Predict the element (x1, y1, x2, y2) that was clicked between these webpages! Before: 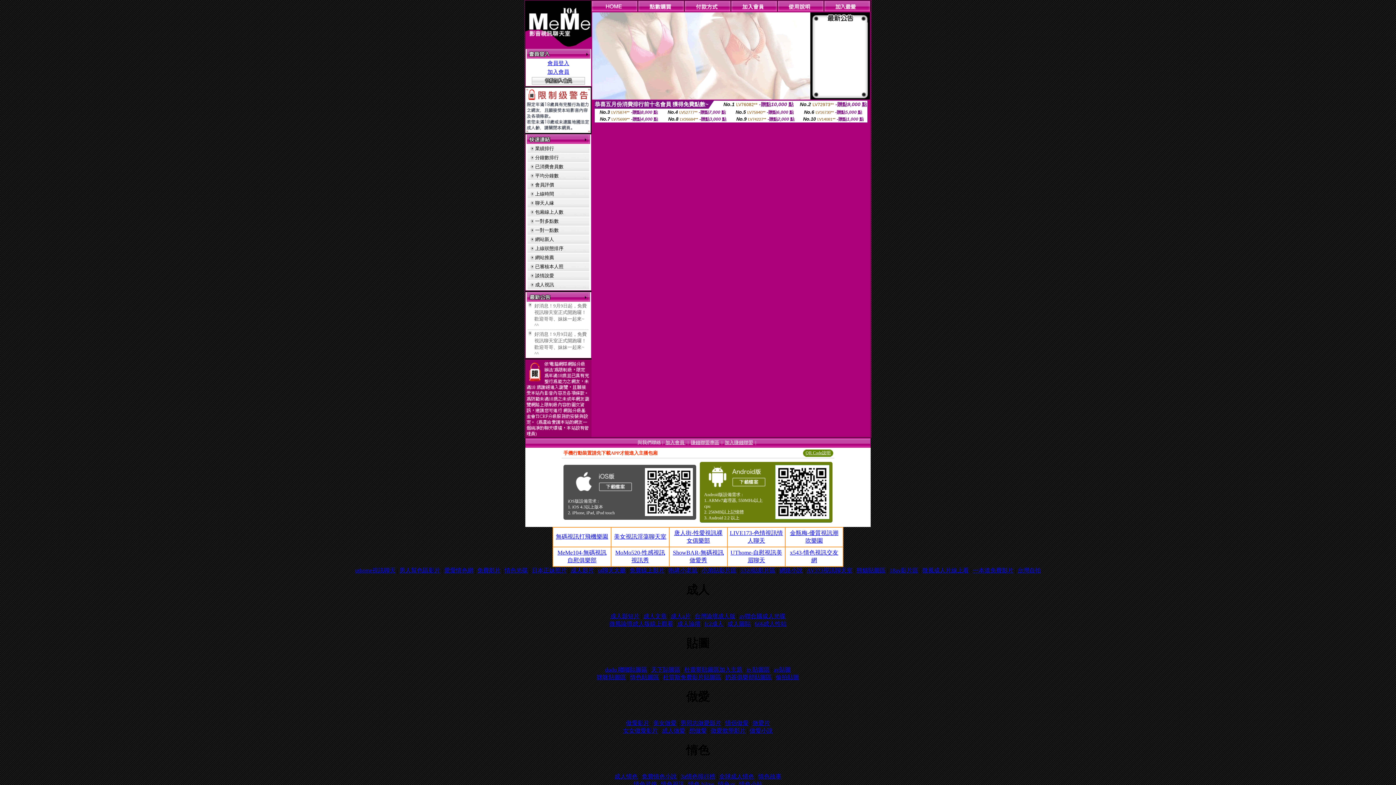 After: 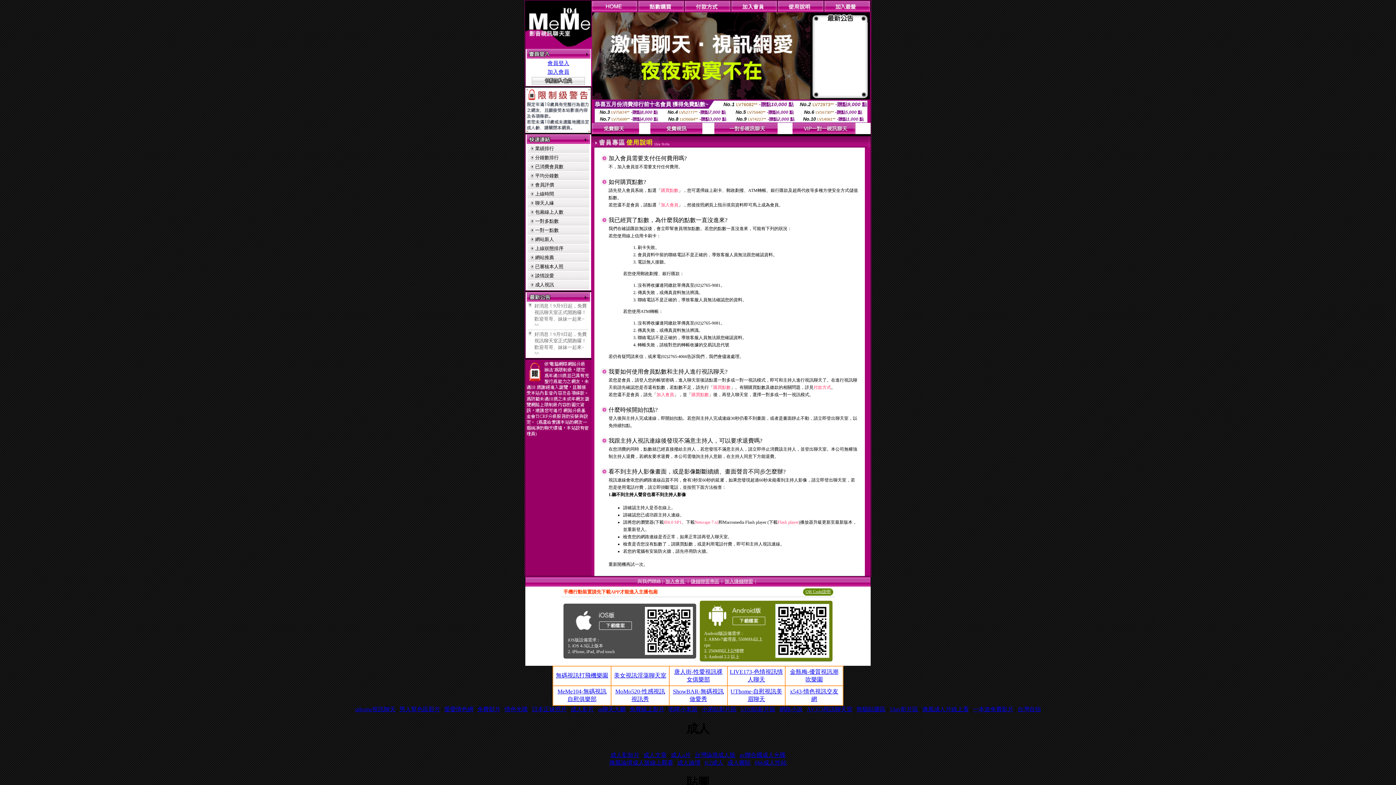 Action: bbox: (777, 6, 824, 12)